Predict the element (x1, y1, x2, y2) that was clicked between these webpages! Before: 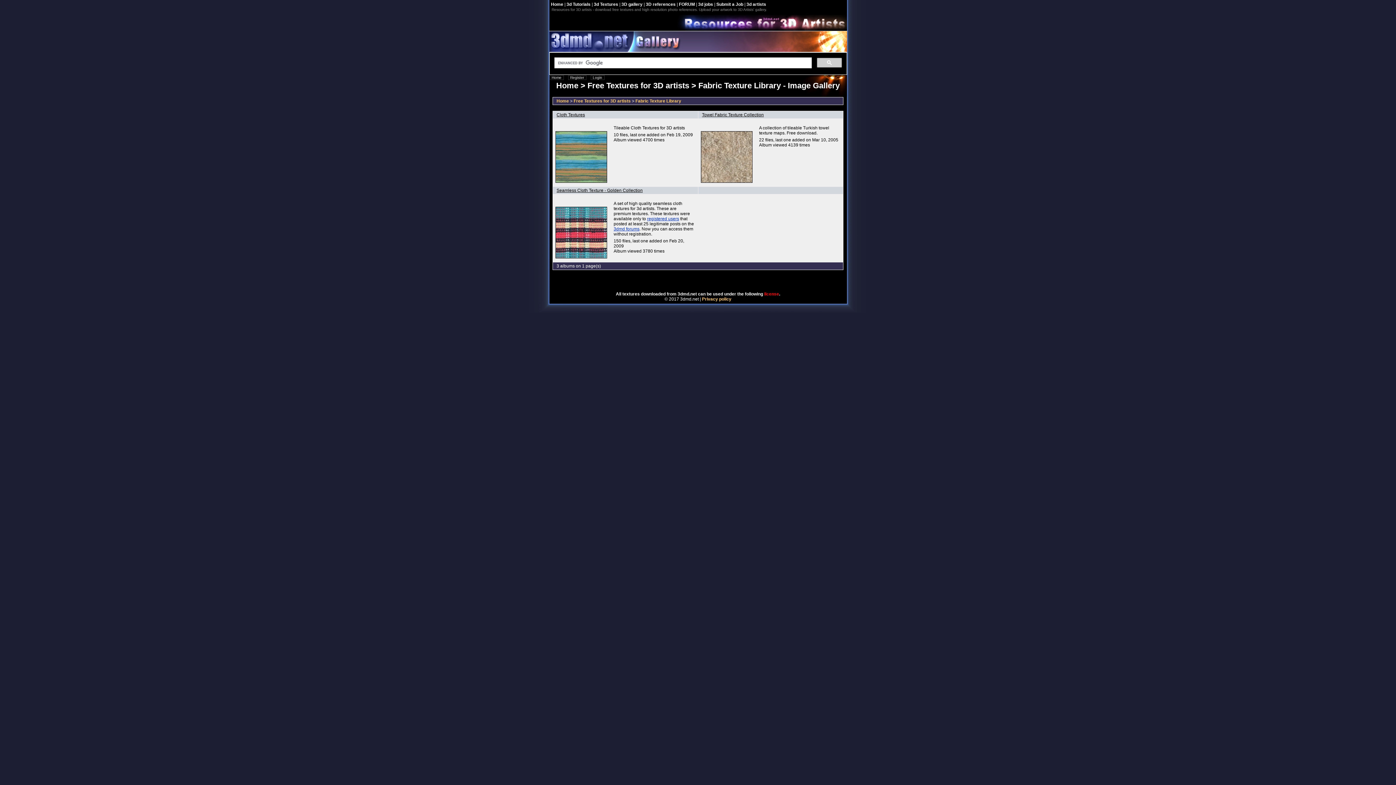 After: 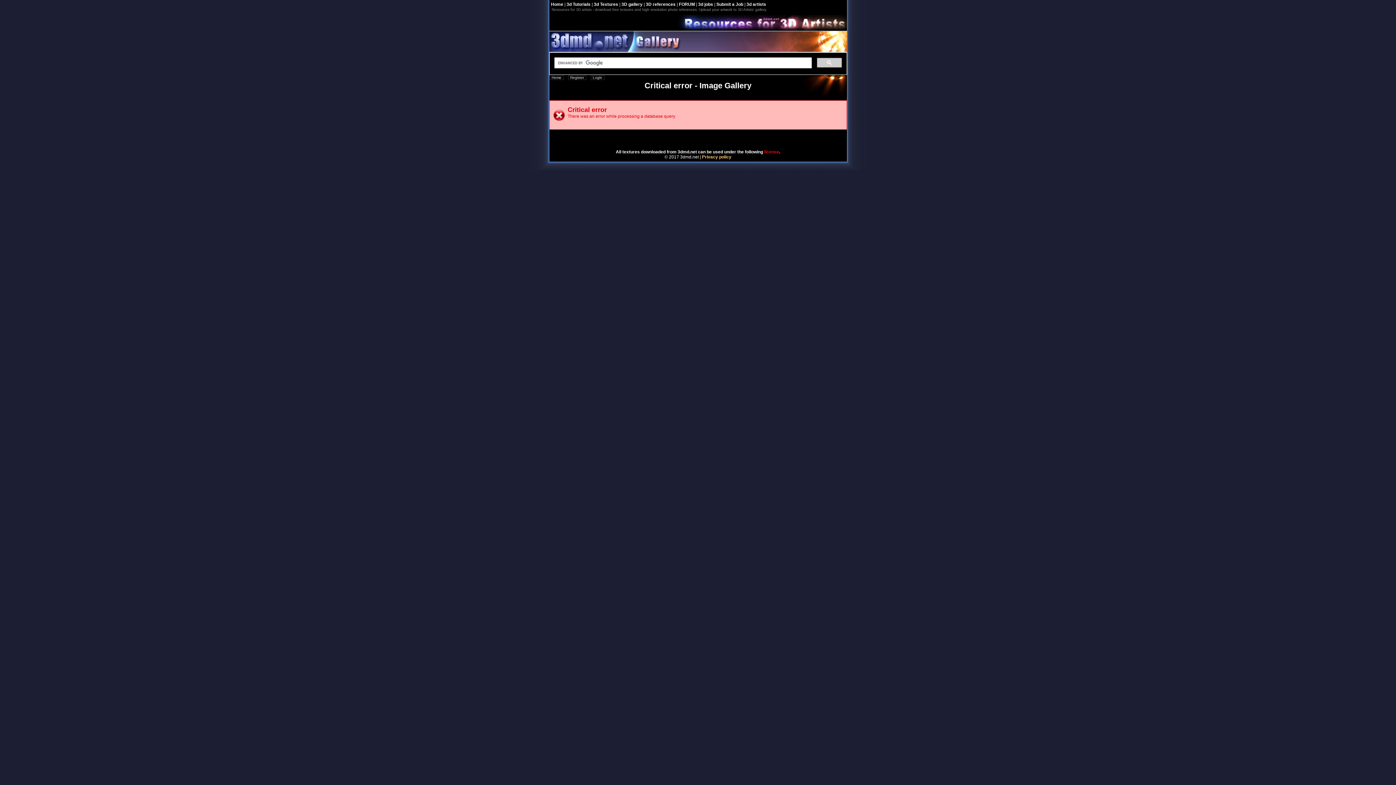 Action: label: 3D gallery bbox: (621, 1, 642, 6)